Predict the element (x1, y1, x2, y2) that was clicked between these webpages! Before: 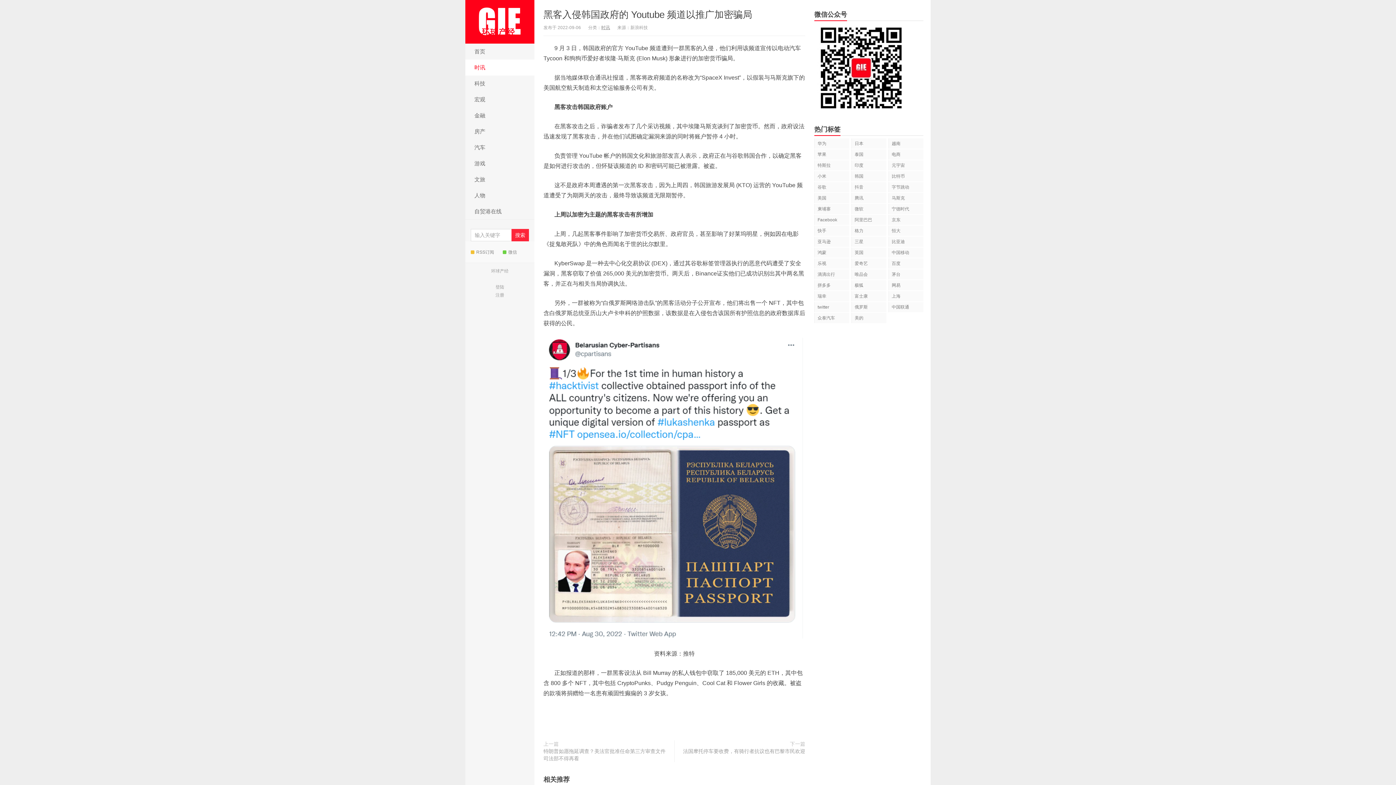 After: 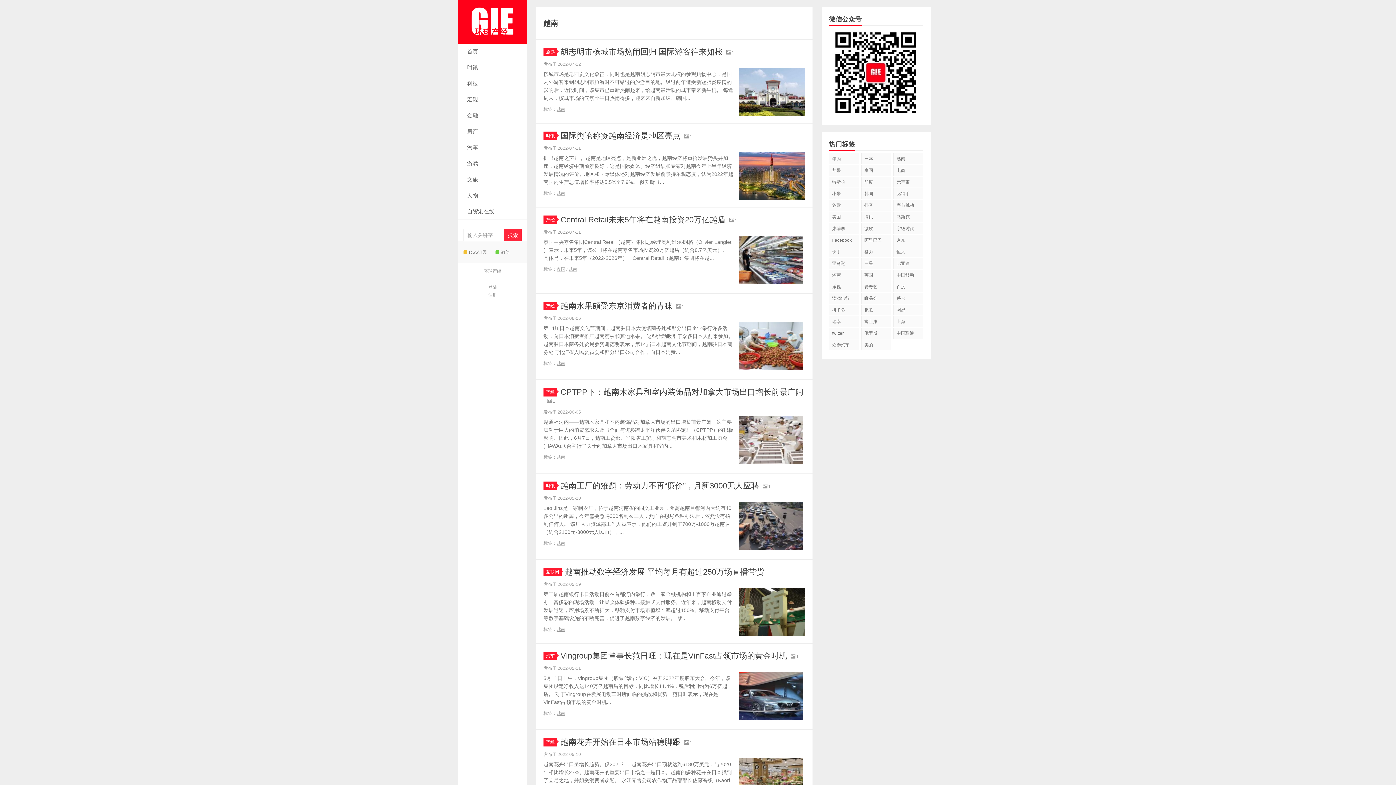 Action: bbox: (888, 138, 923, 148) label: 越南